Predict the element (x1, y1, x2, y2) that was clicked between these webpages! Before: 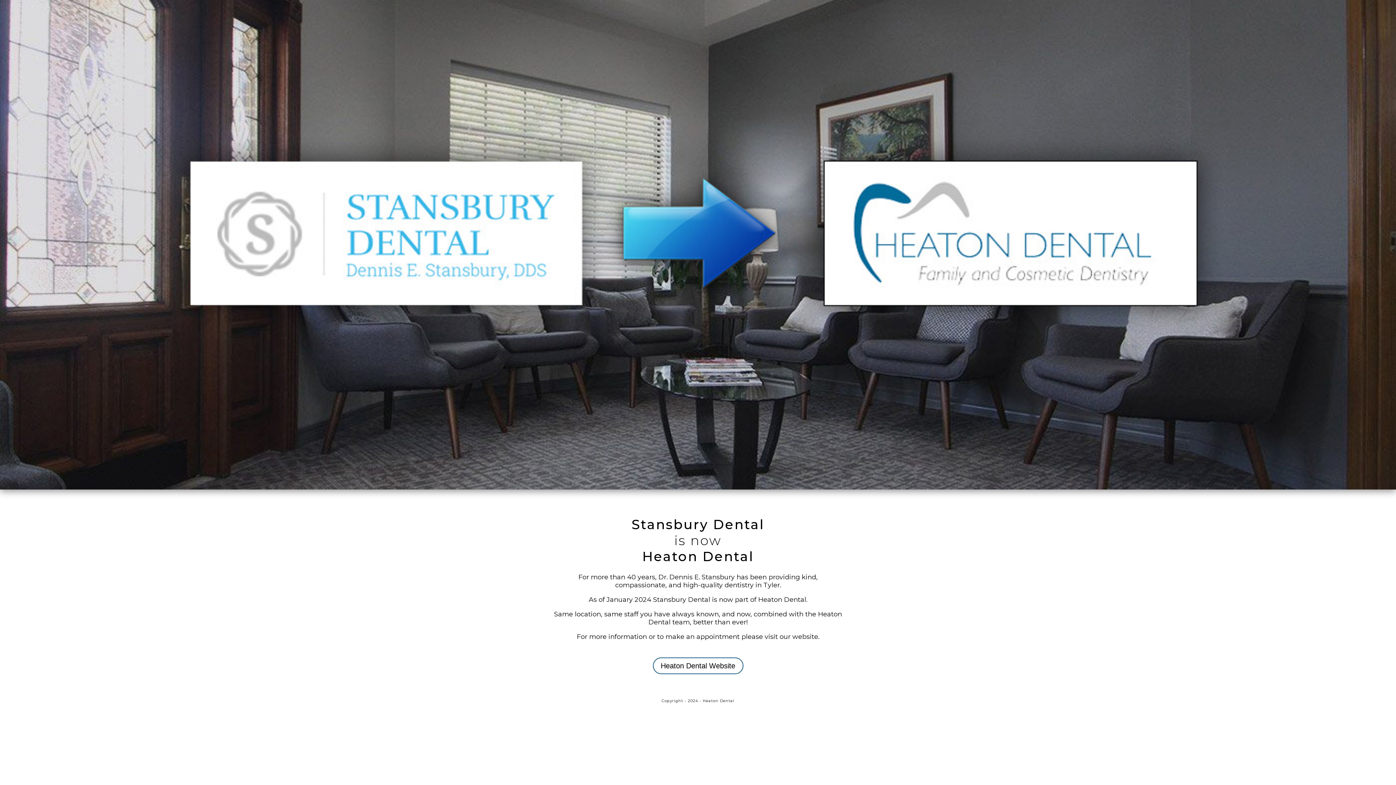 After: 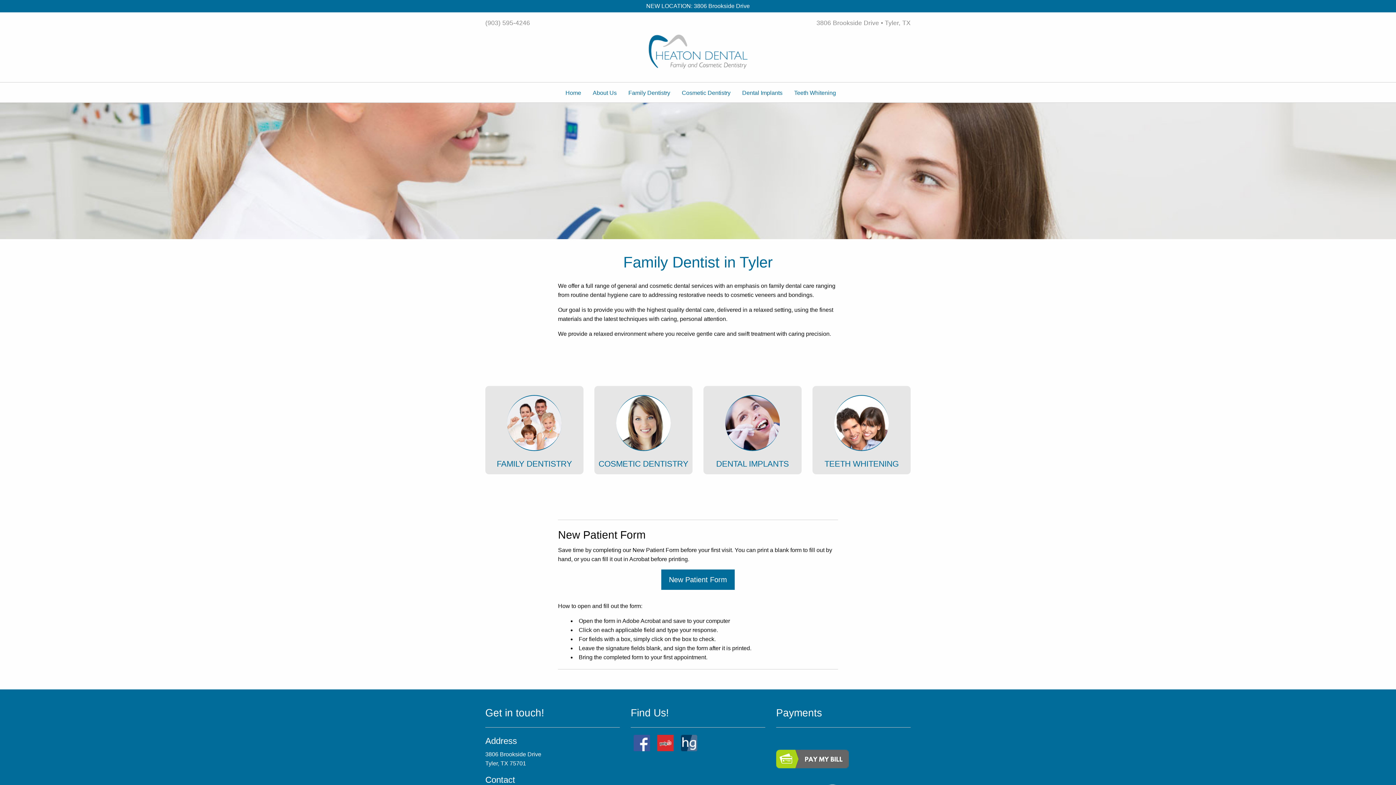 Action: bbox: (652, 657, 743, 674) label: Heaton Dental Website